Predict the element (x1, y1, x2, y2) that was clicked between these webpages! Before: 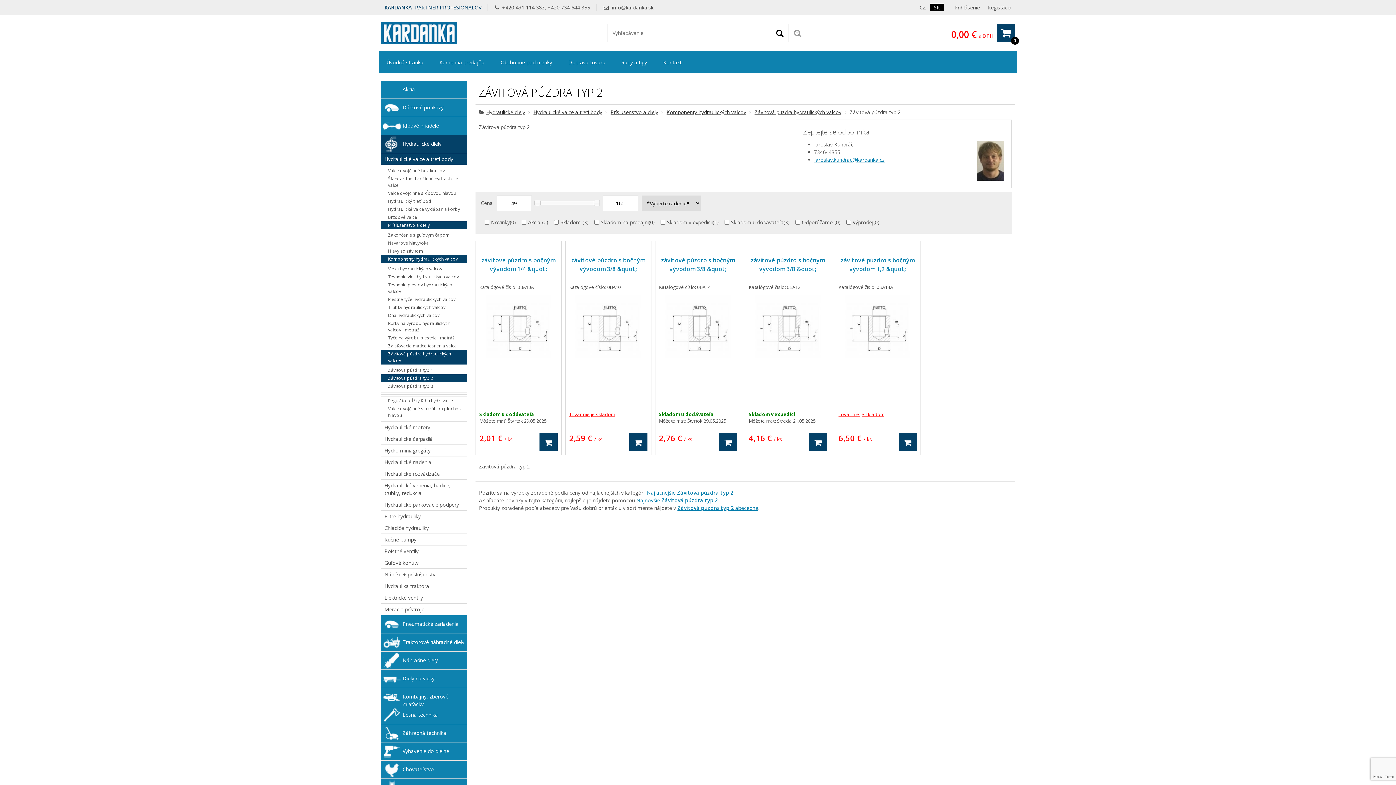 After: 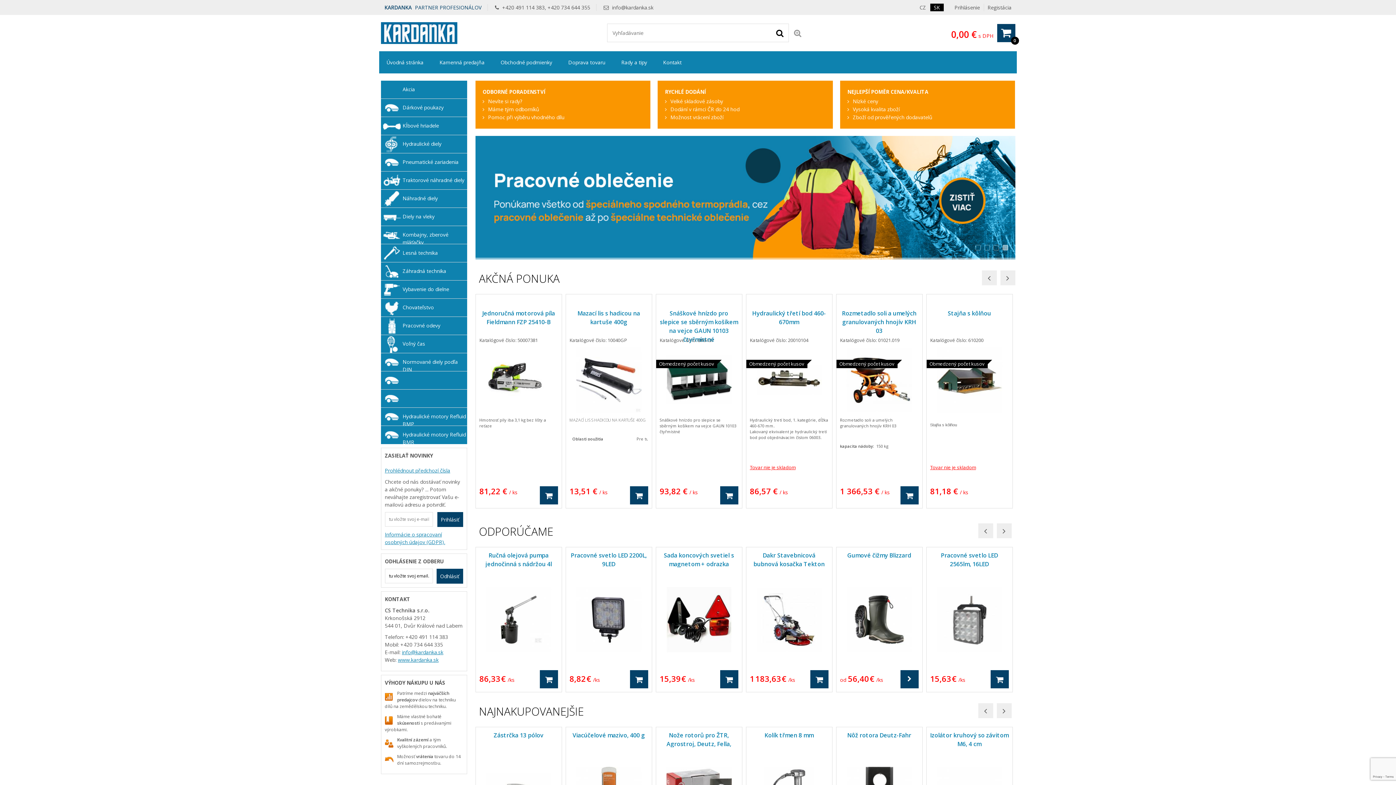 Action: label: Úvodná stránka bbox: (379, 51, 430, 73)